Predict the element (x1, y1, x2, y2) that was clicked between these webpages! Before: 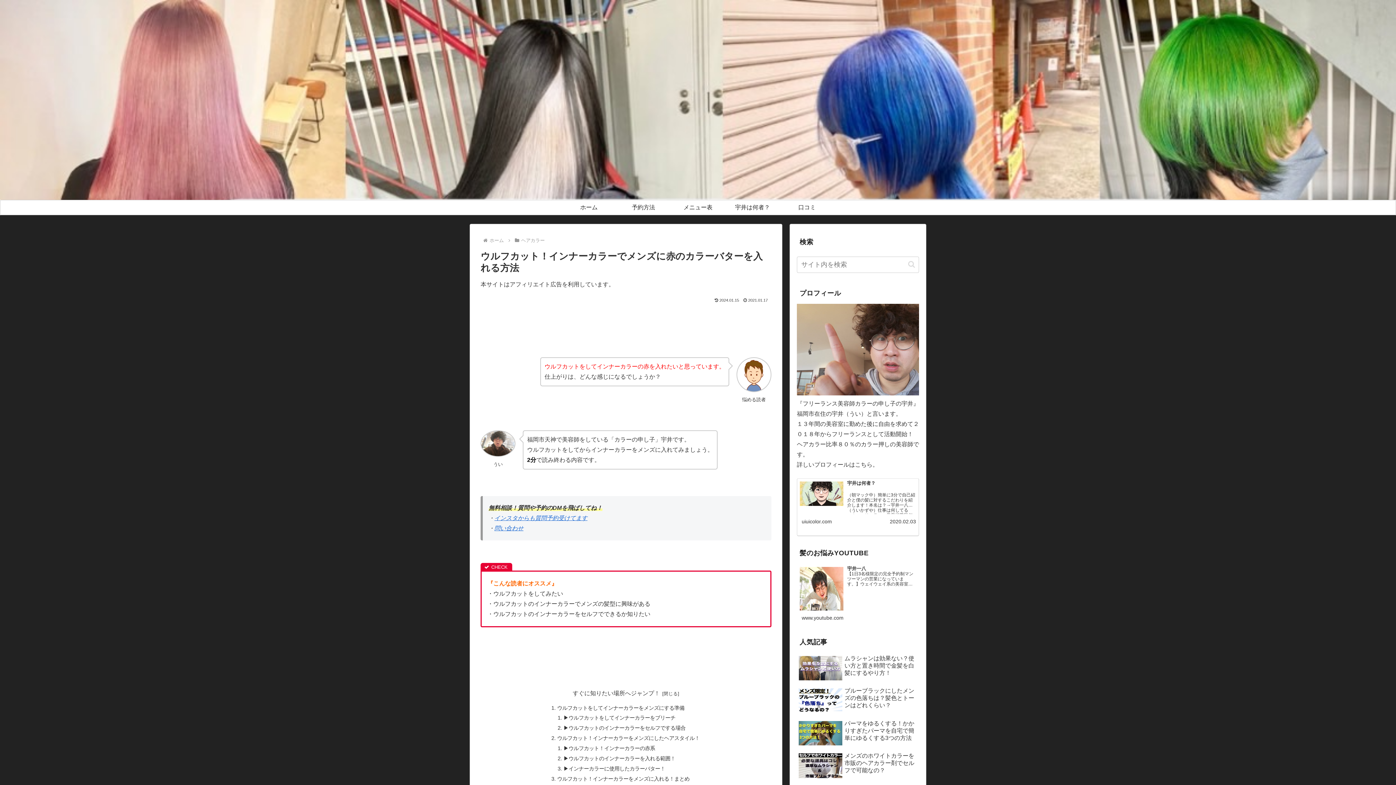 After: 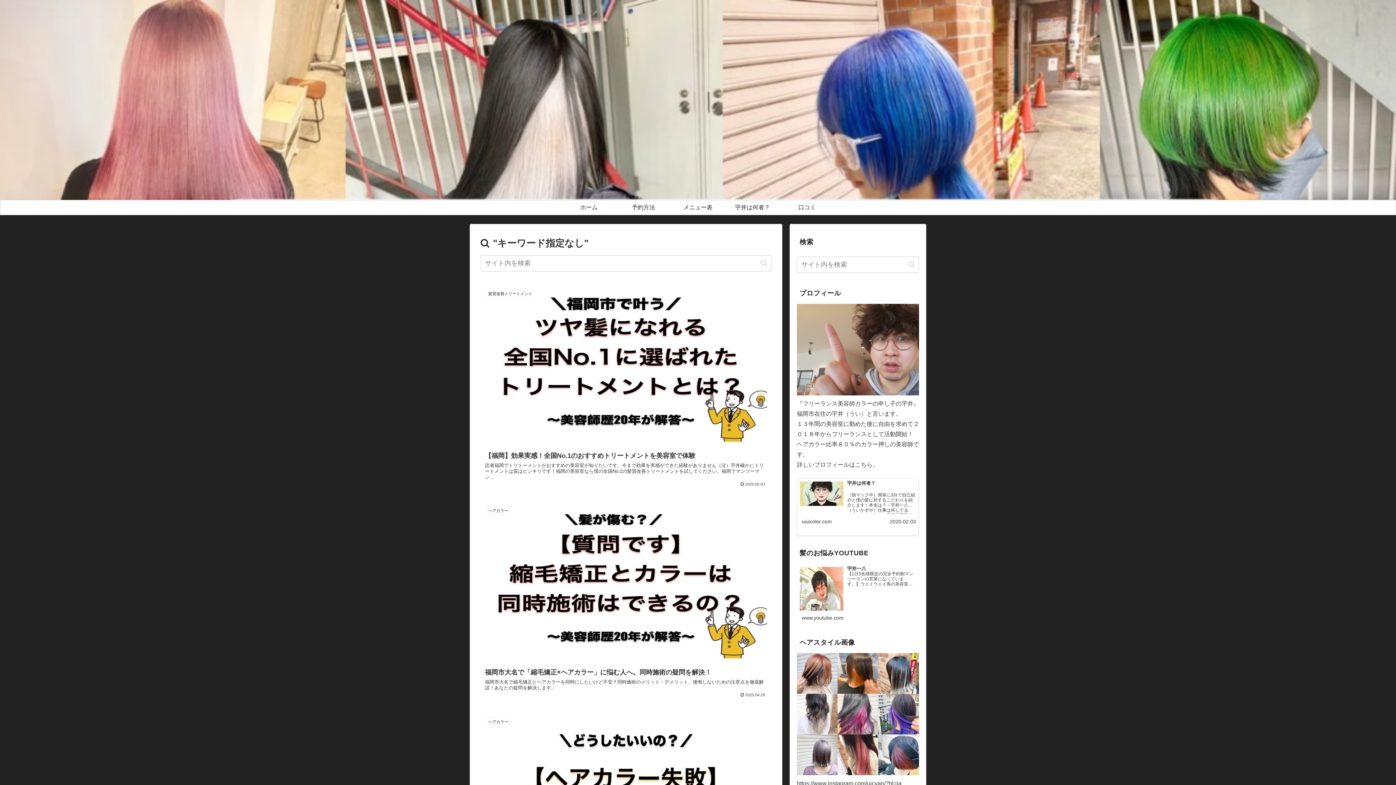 Action: bbox: (905, 260, 918, 268) label: button